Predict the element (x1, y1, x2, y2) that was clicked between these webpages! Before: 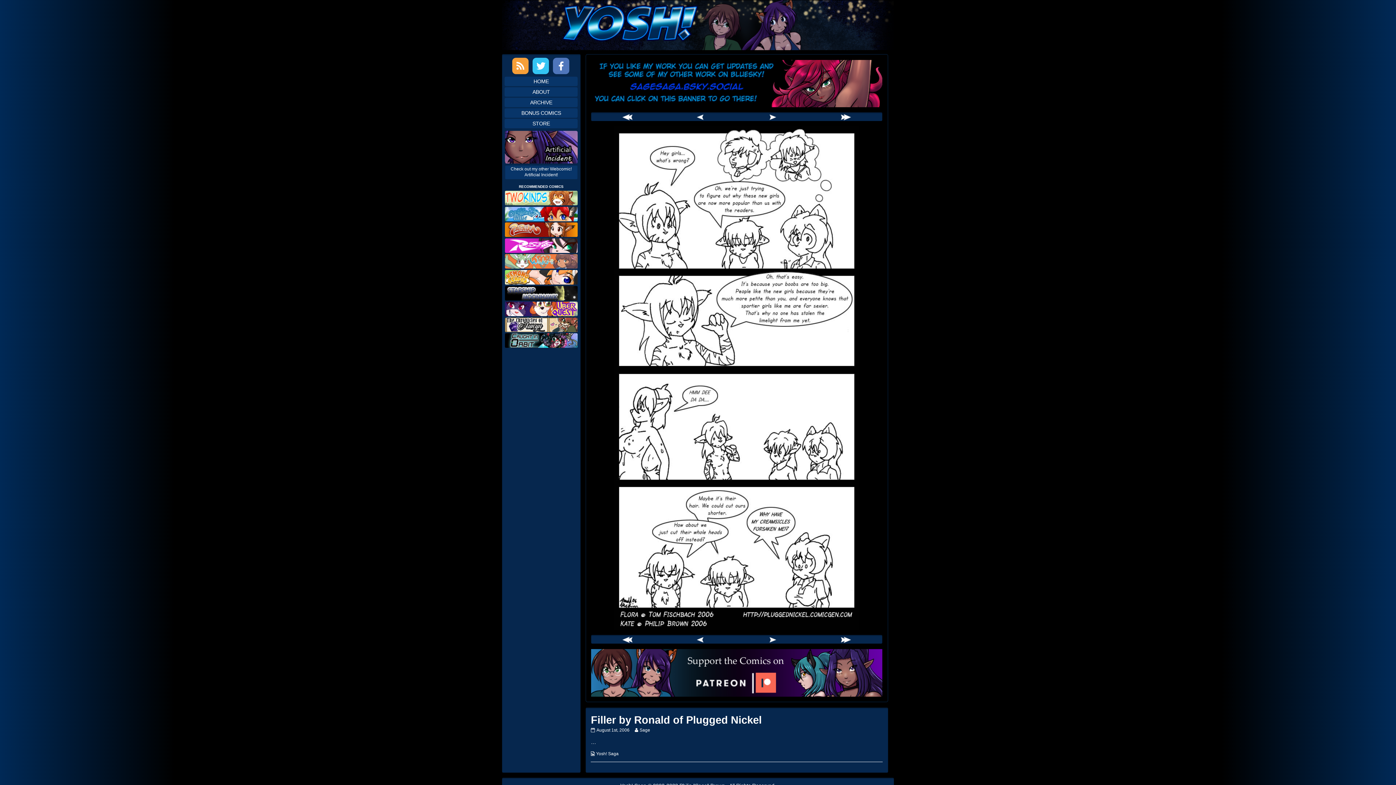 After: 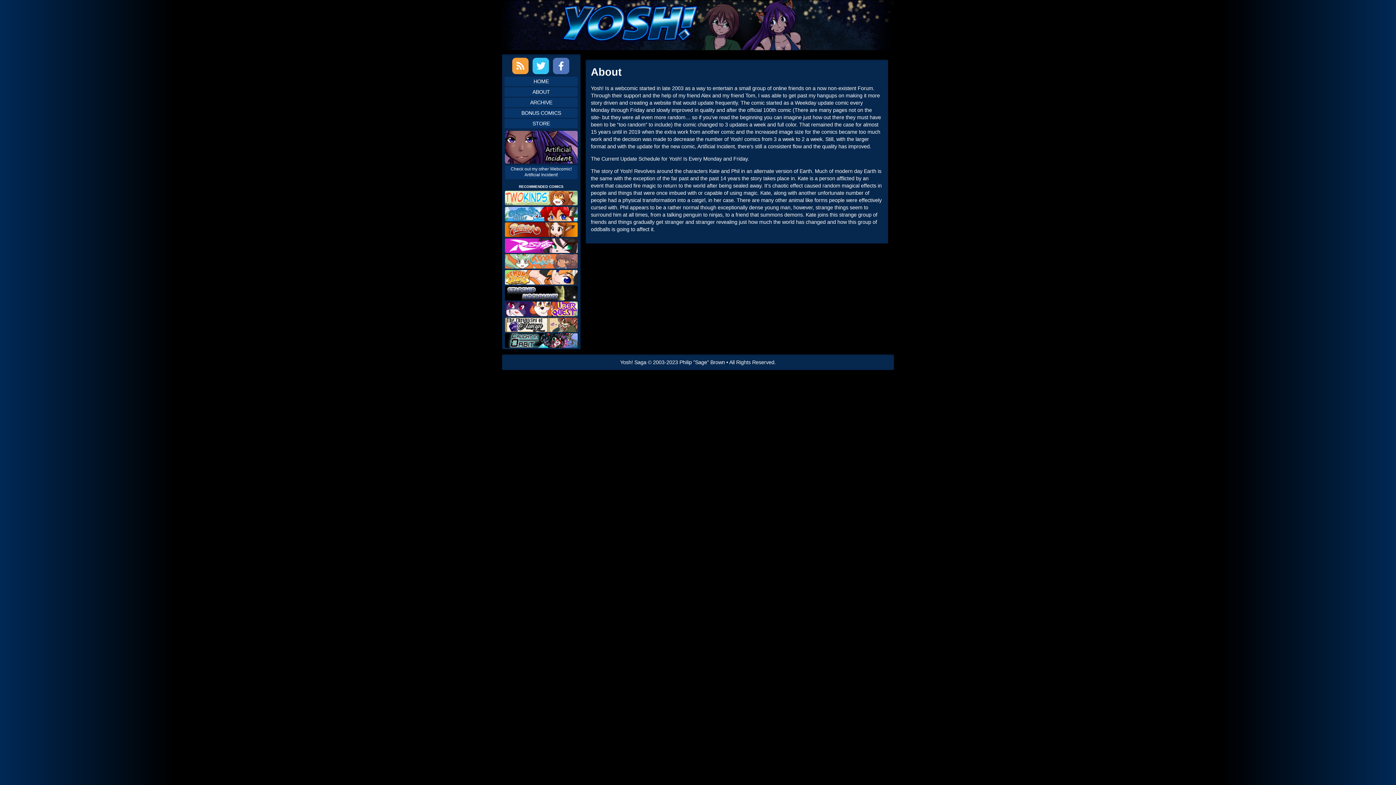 Action: label: ABOUT bbox: (504, 87, 577, 96)